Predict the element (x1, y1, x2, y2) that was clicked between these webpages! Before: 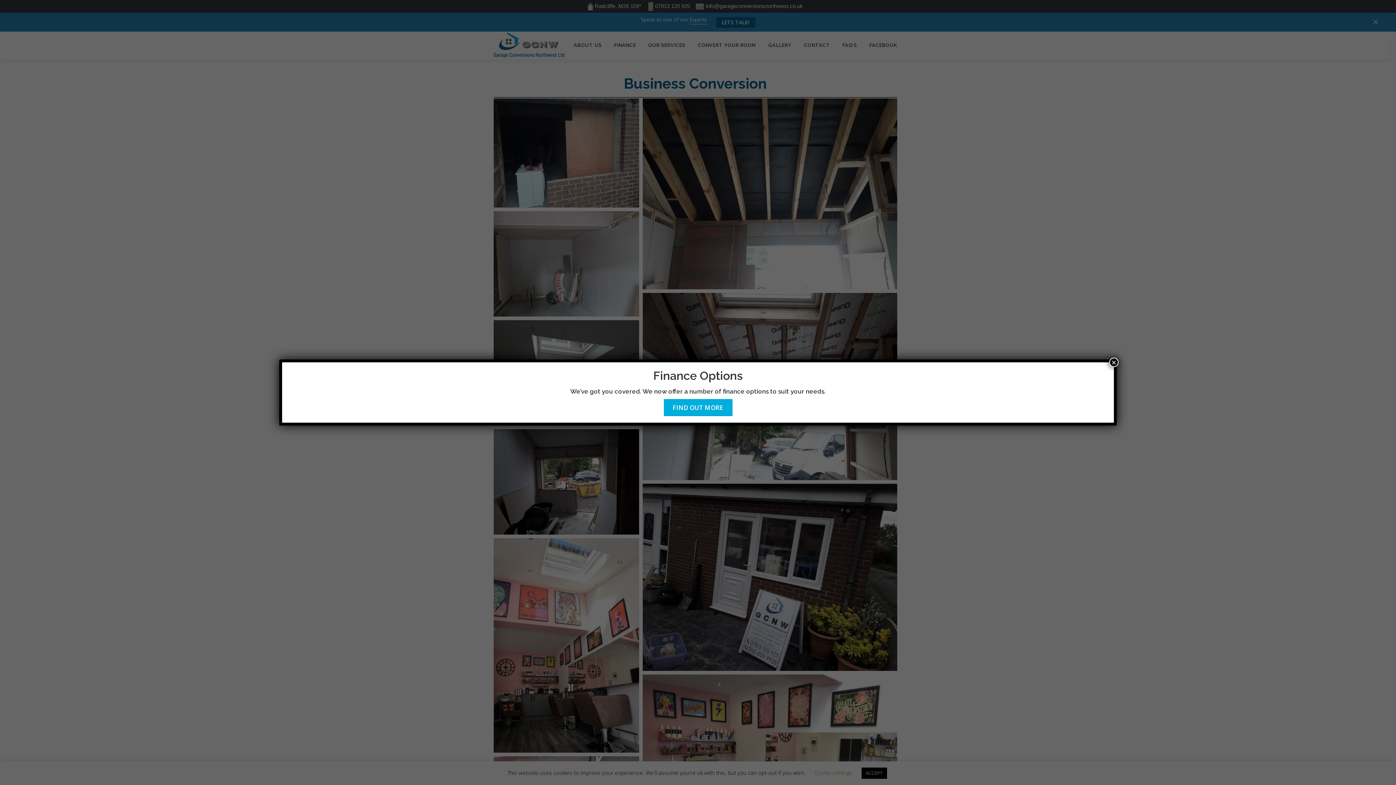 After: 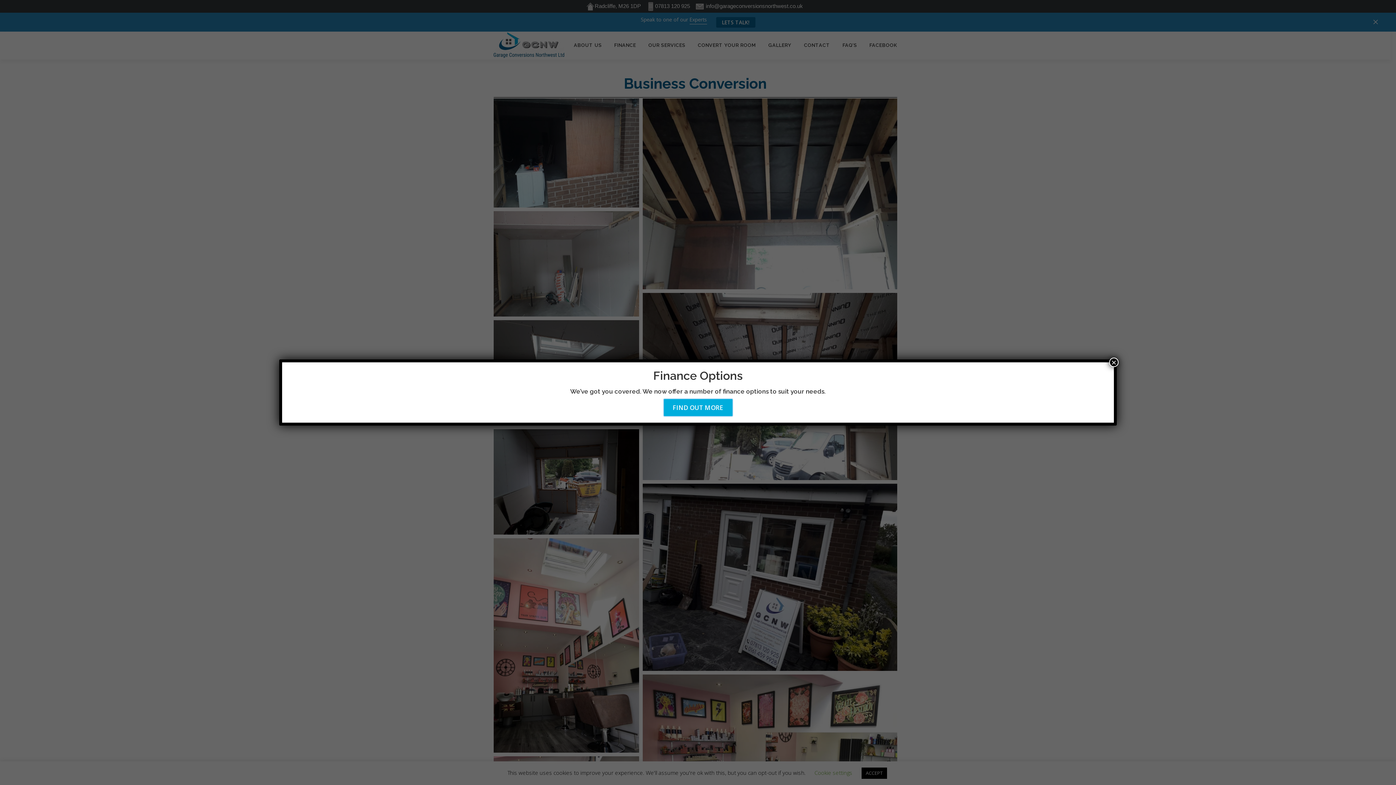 Action: label: FIND OUT MORE bbox: (663, 399, 732, 416)